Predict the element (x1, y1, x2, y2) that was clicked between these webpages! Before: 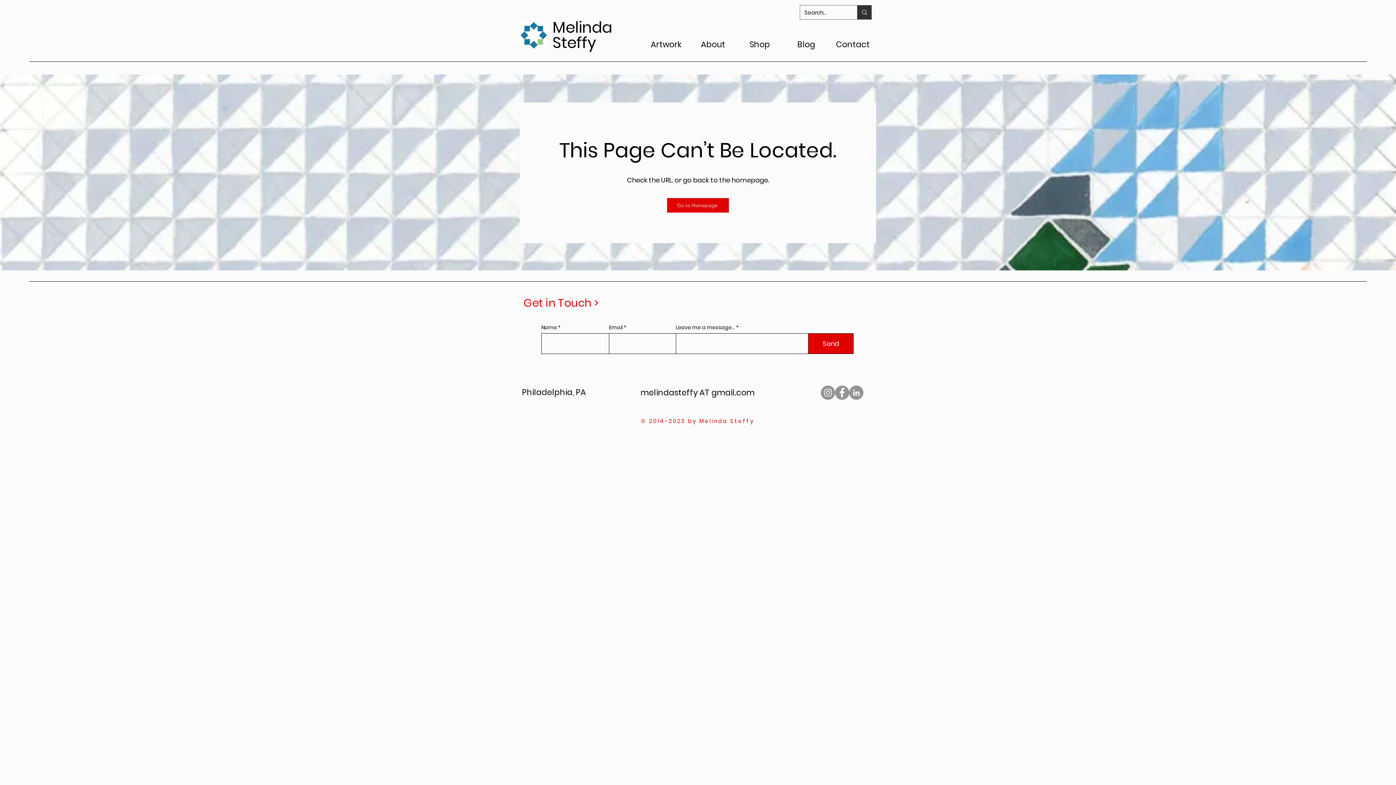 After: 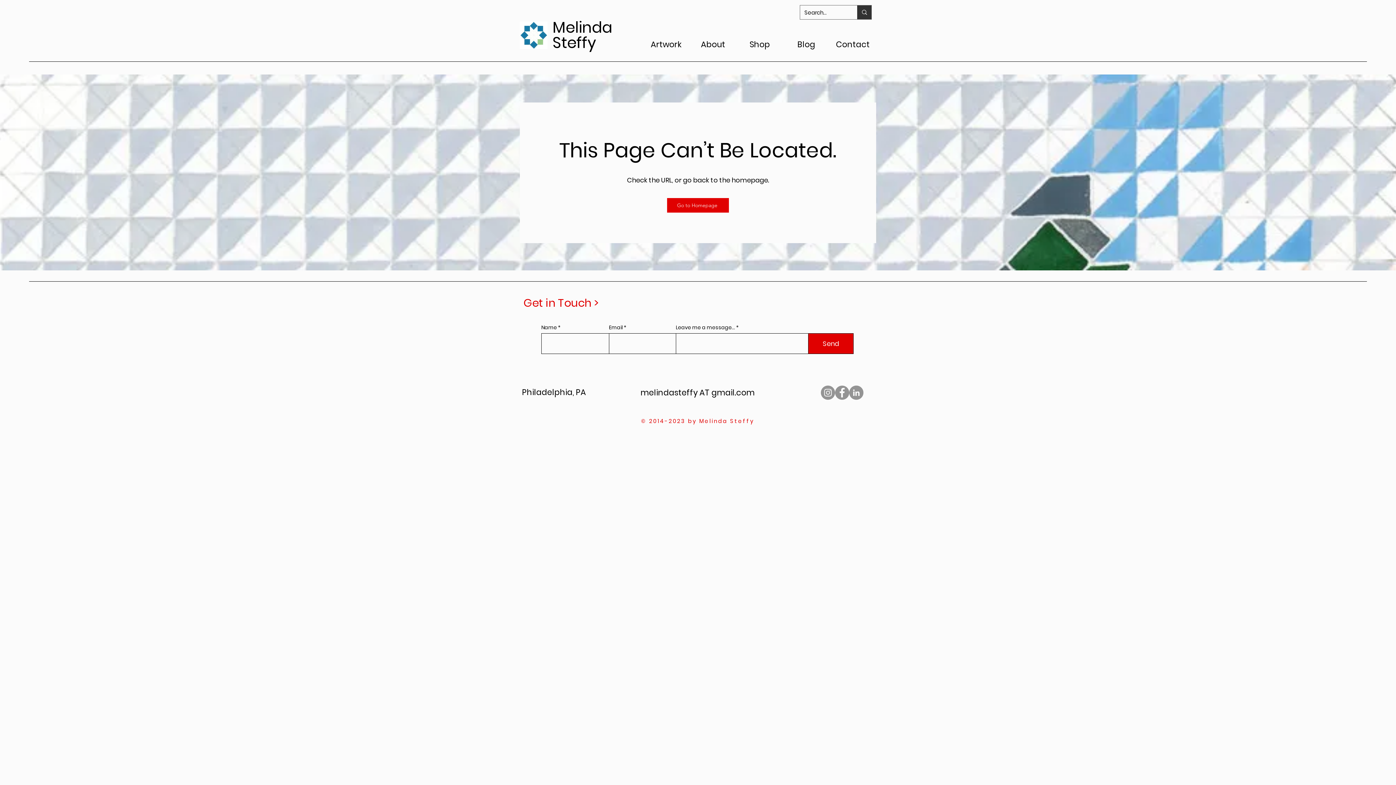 Action: label: Philadelphia, PA bbox: (522, 386, 586, 398)